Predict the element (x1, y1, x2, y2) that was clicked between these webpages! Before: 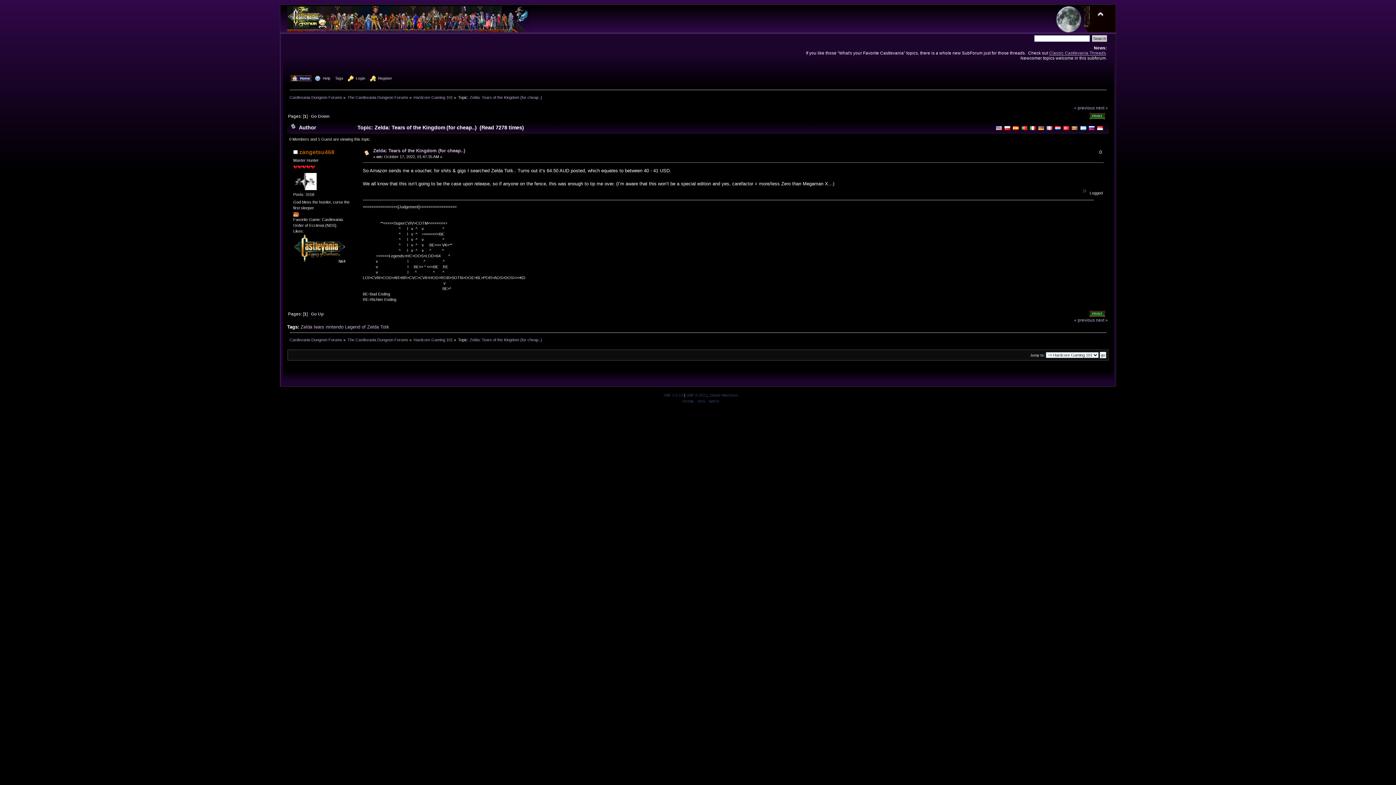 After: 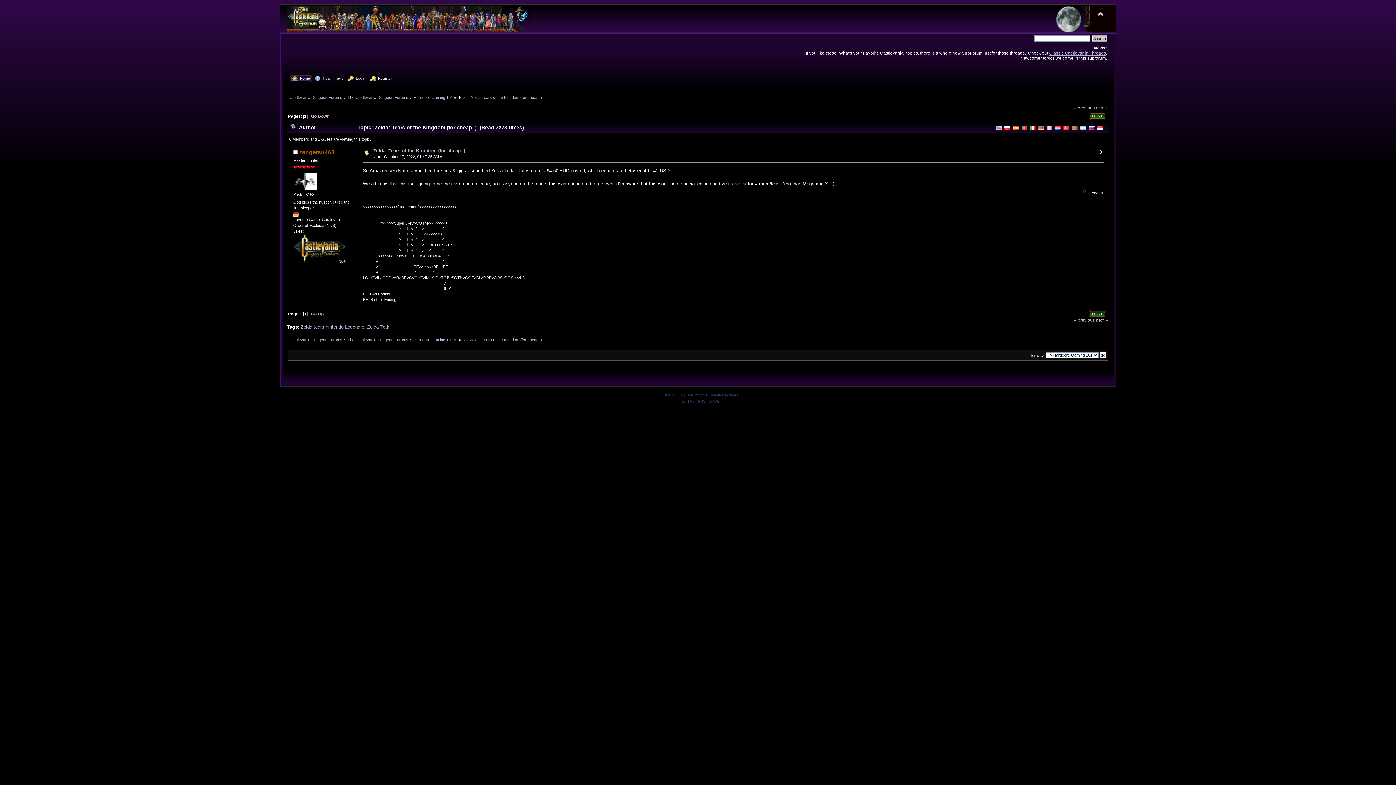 Action: bbox: (682, 399, 694, 403) label: XHTML